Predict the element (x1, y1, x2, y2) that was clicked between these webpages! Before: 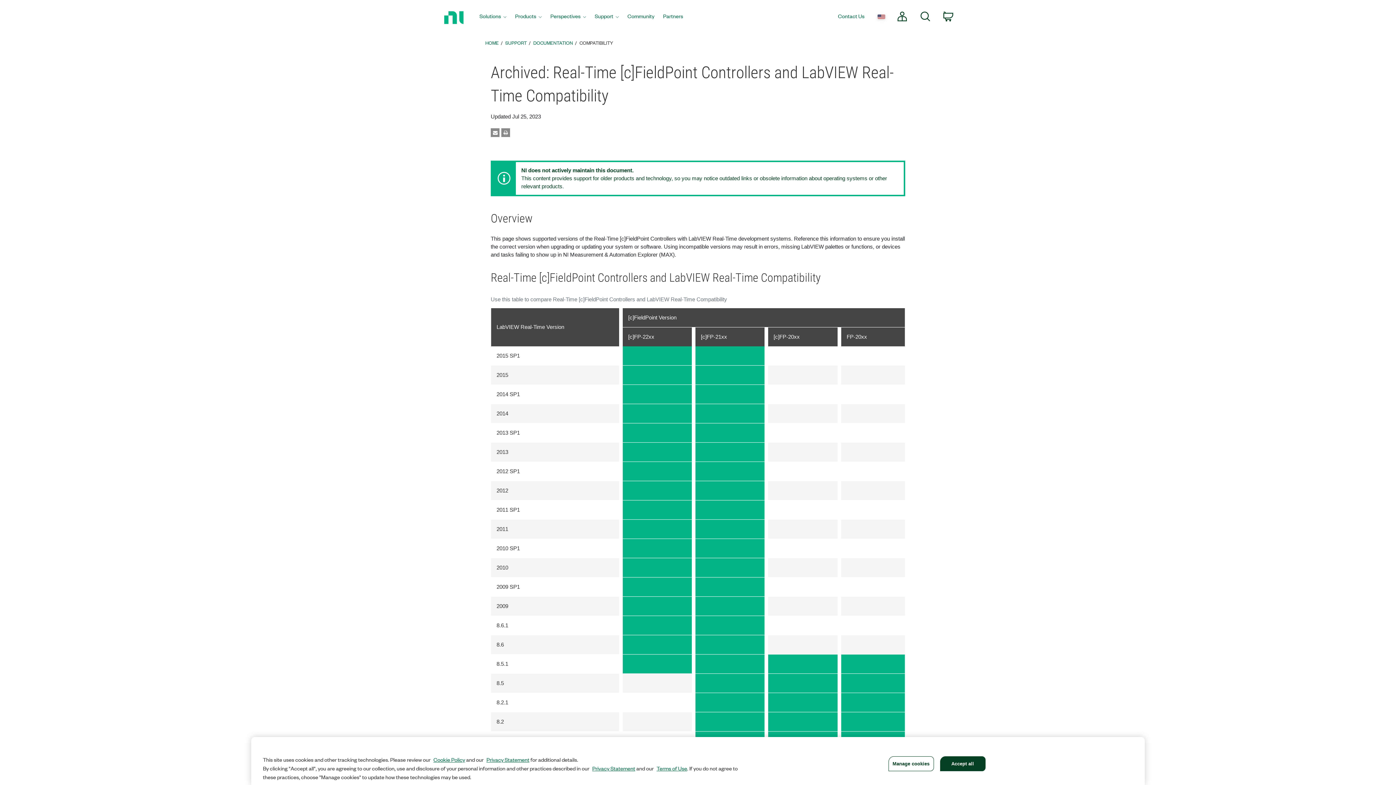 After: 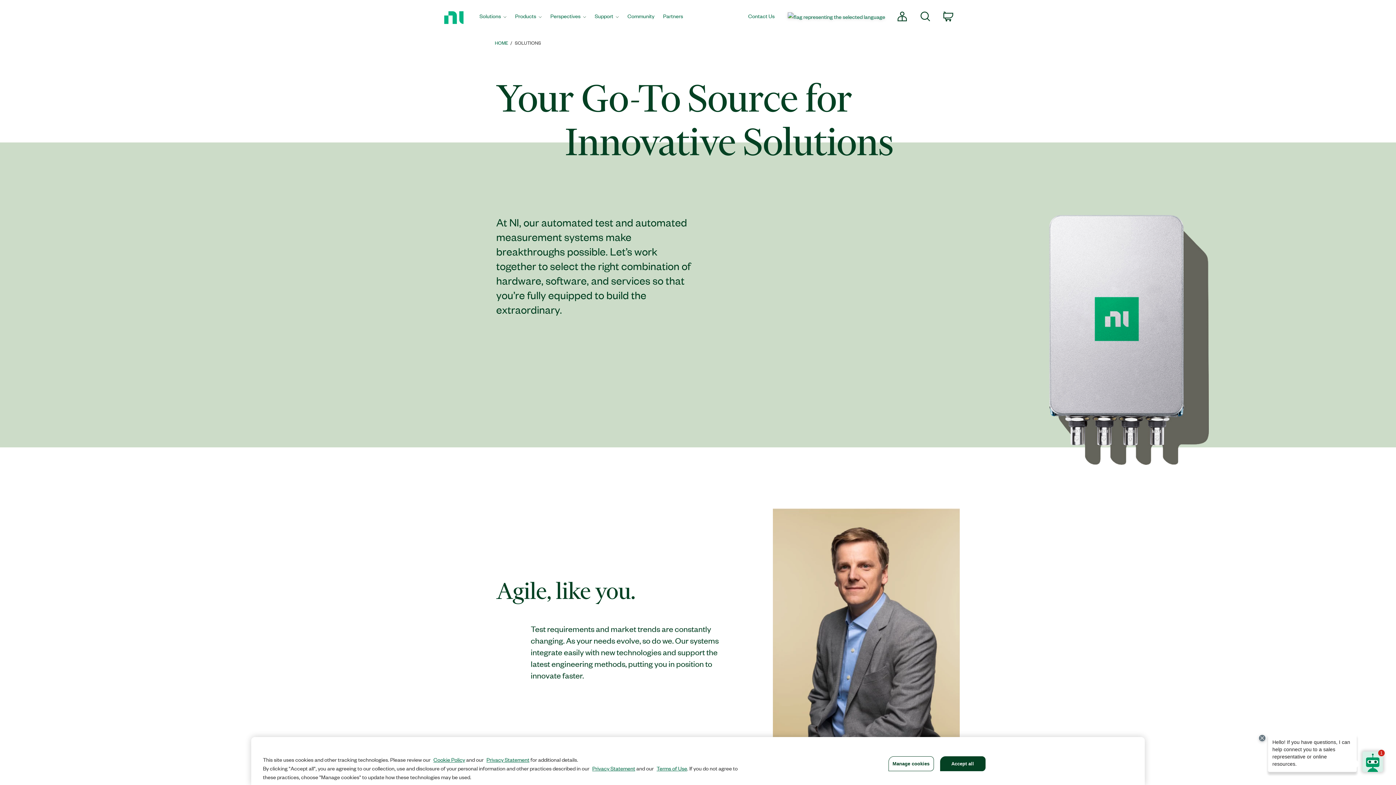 Action: label: Solutions bbox: (475, 0, 510, 34)